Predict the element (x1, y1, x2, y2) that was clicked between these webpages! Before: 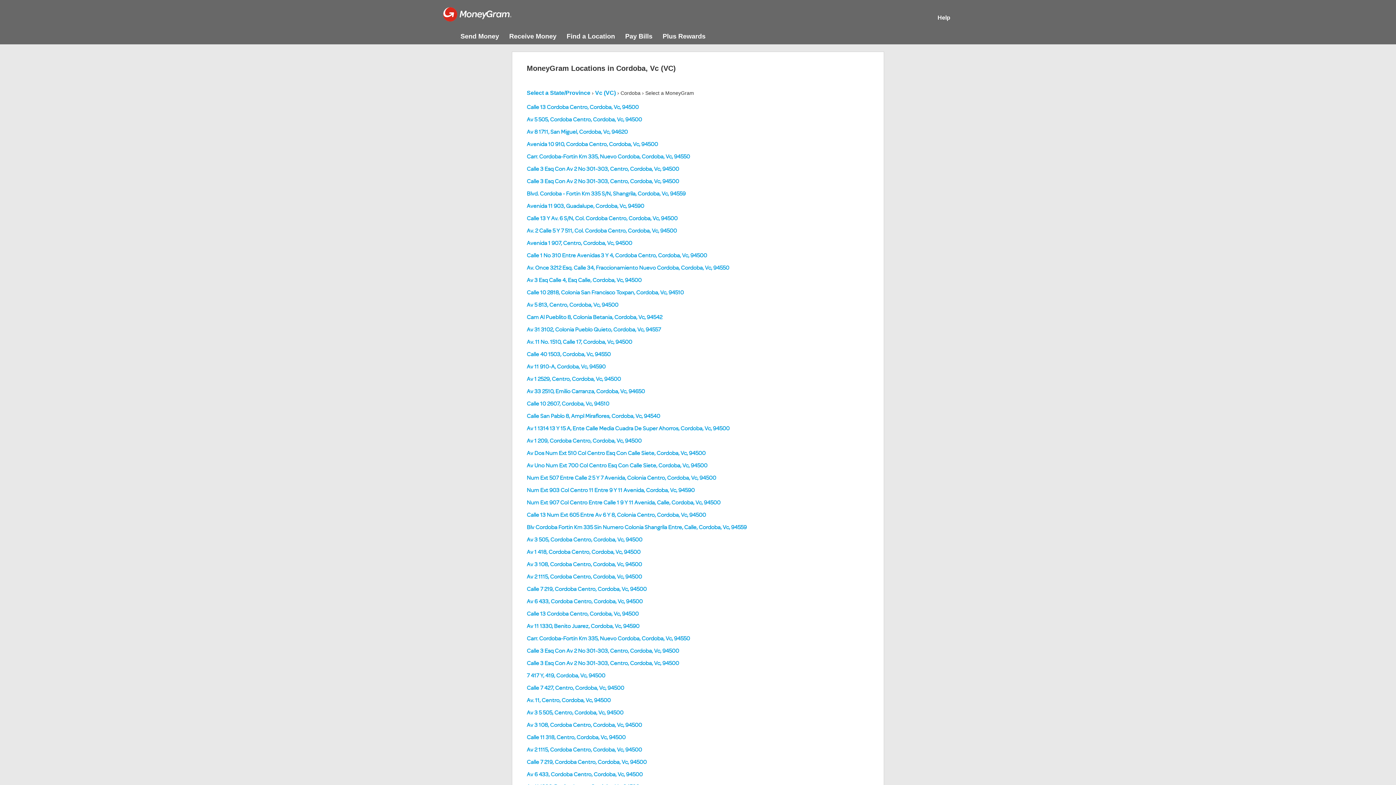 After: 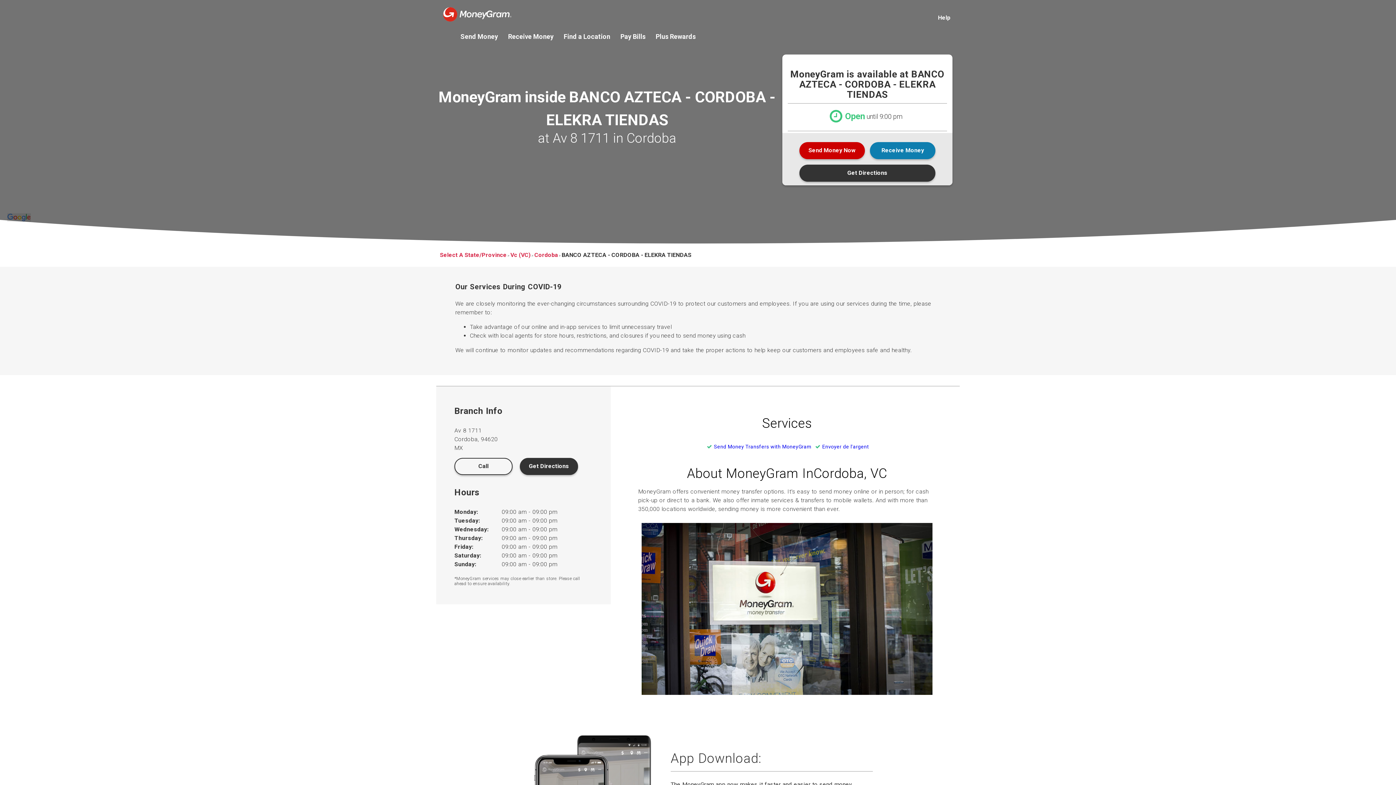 Action: label: Av 8 1711, San Miguel, Cordoba, Vc, 94620 bbox: (526, 128, 628, 135)